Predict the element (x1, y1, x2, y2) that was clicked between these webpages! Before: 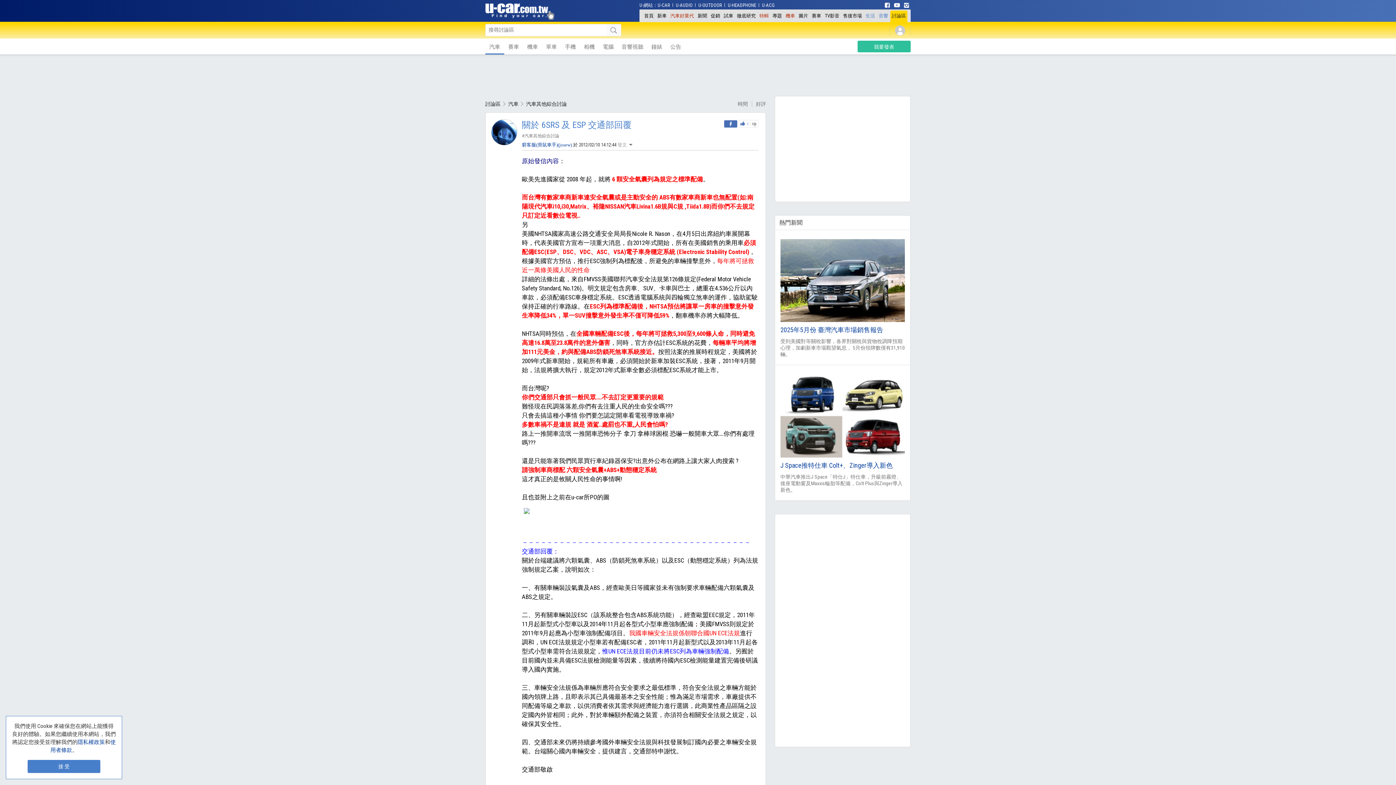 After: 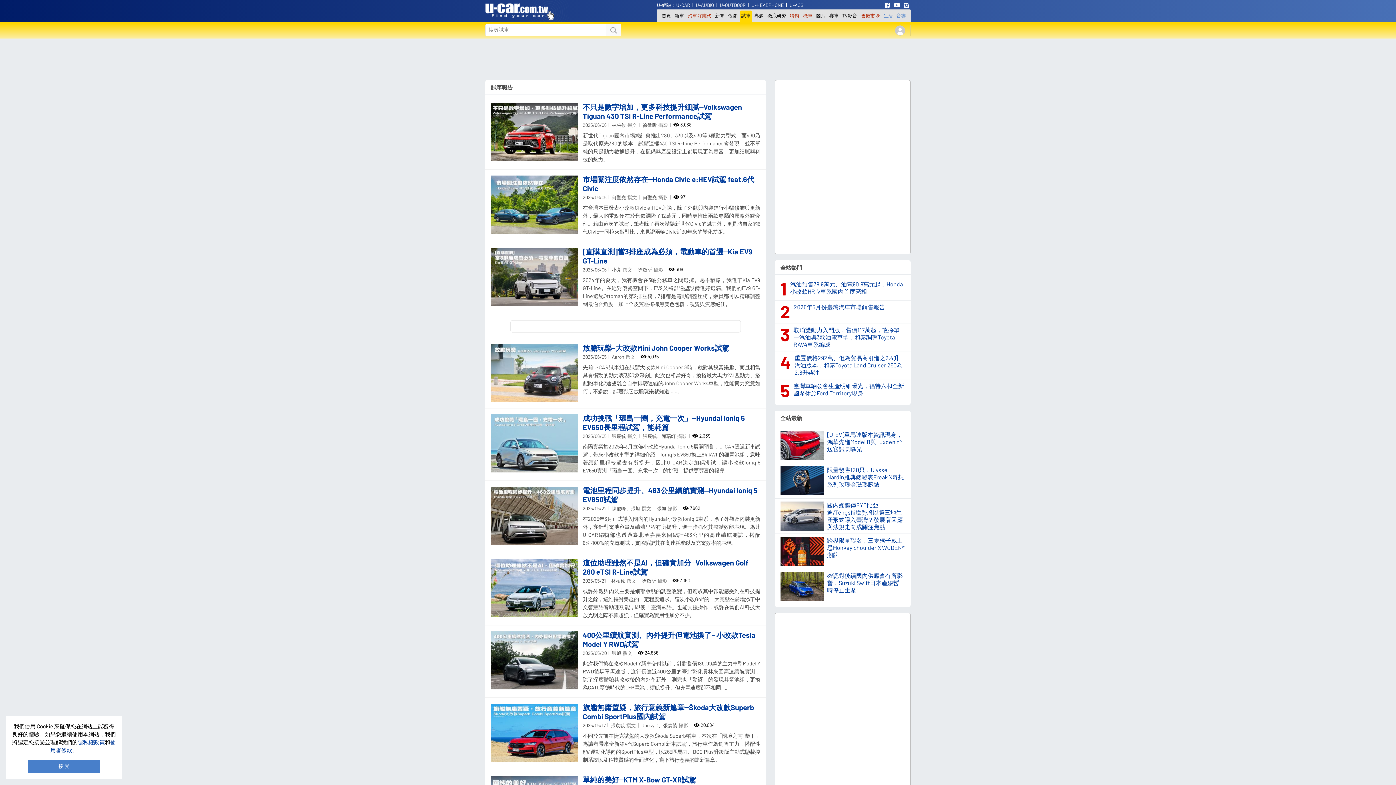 Action: label: 試車 bbox: (723, 9, 733, 22)